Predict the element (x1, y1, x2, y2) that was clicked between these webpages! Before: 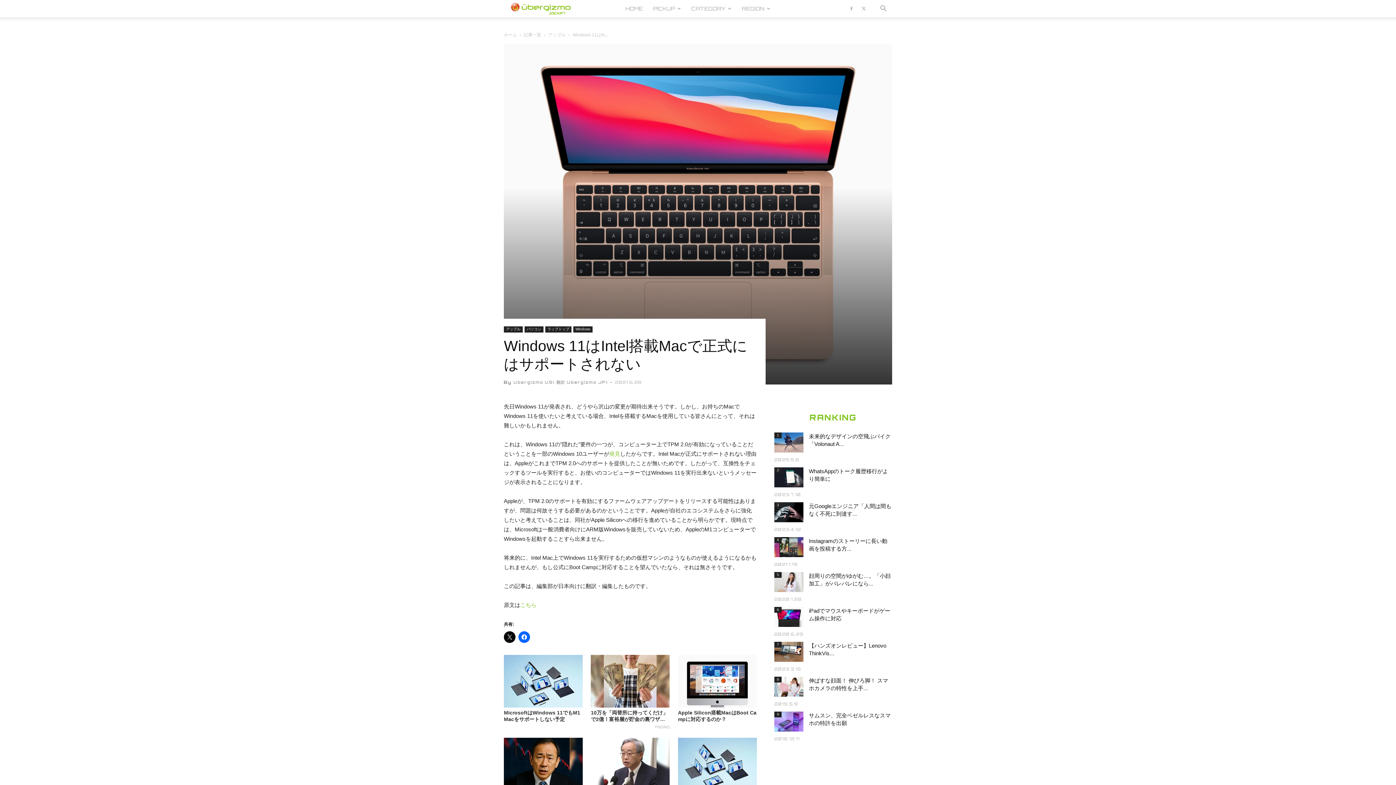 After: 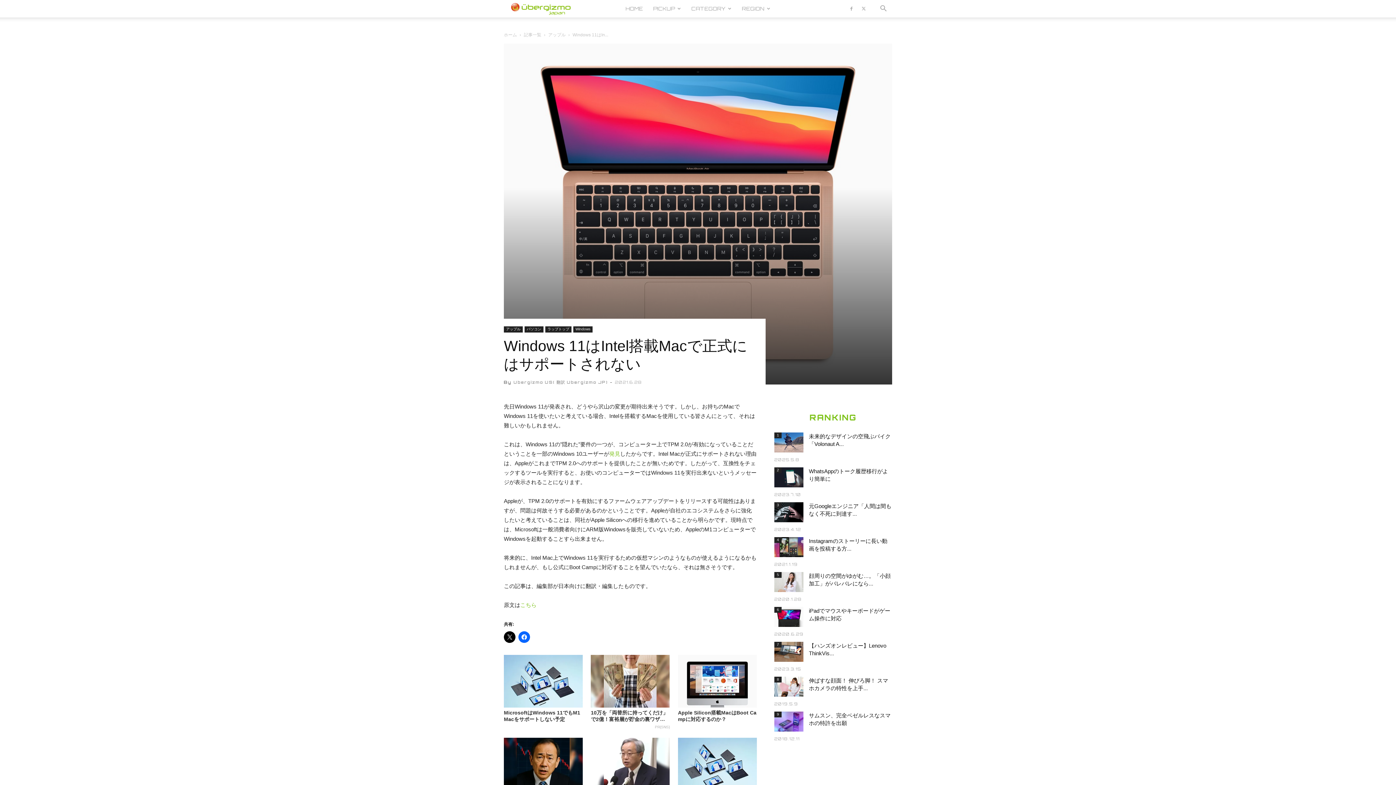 Action: bbox: (591, 655, 669, 730) label: 10万を「両替所に持ってくだけ」で2億！富裕層が貯金の裏ワザを暴露！
PR(SNS)